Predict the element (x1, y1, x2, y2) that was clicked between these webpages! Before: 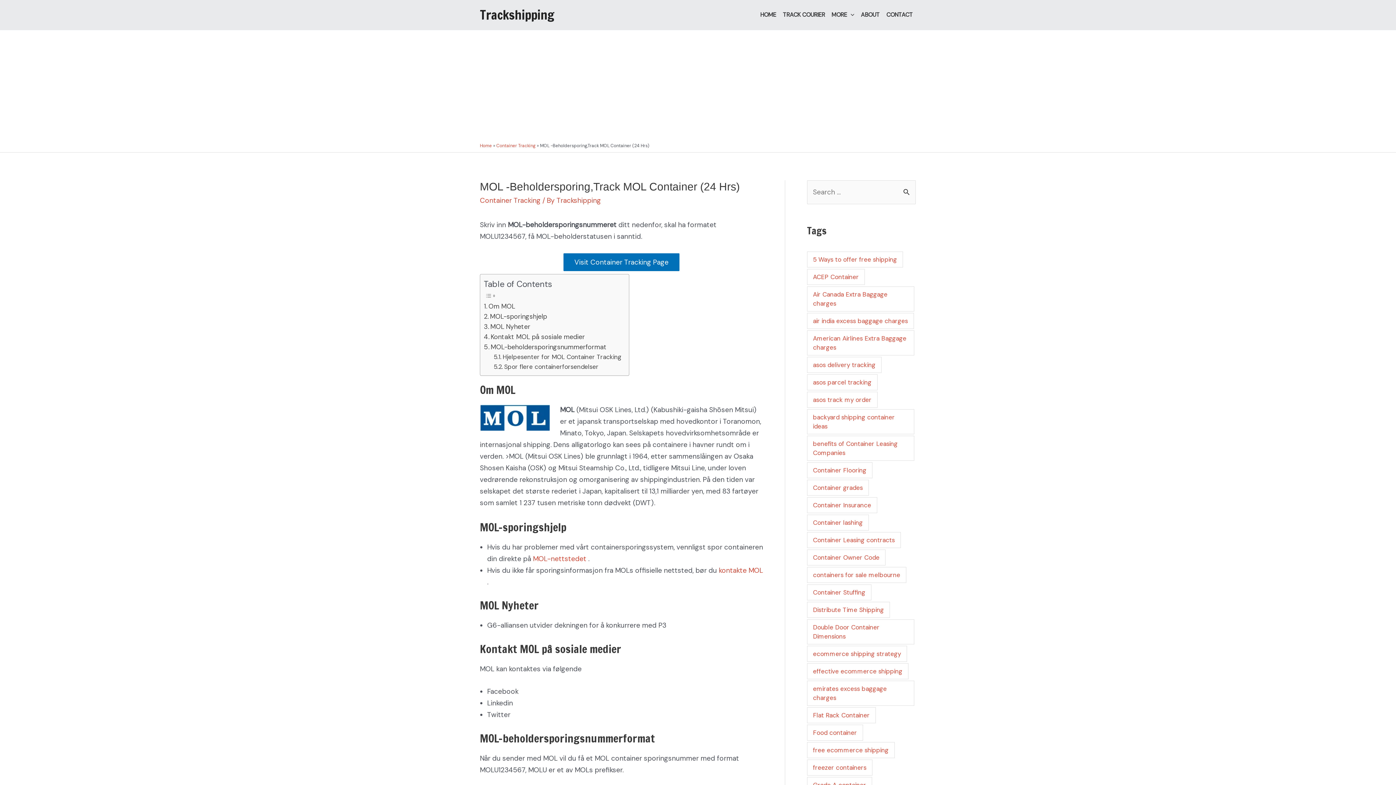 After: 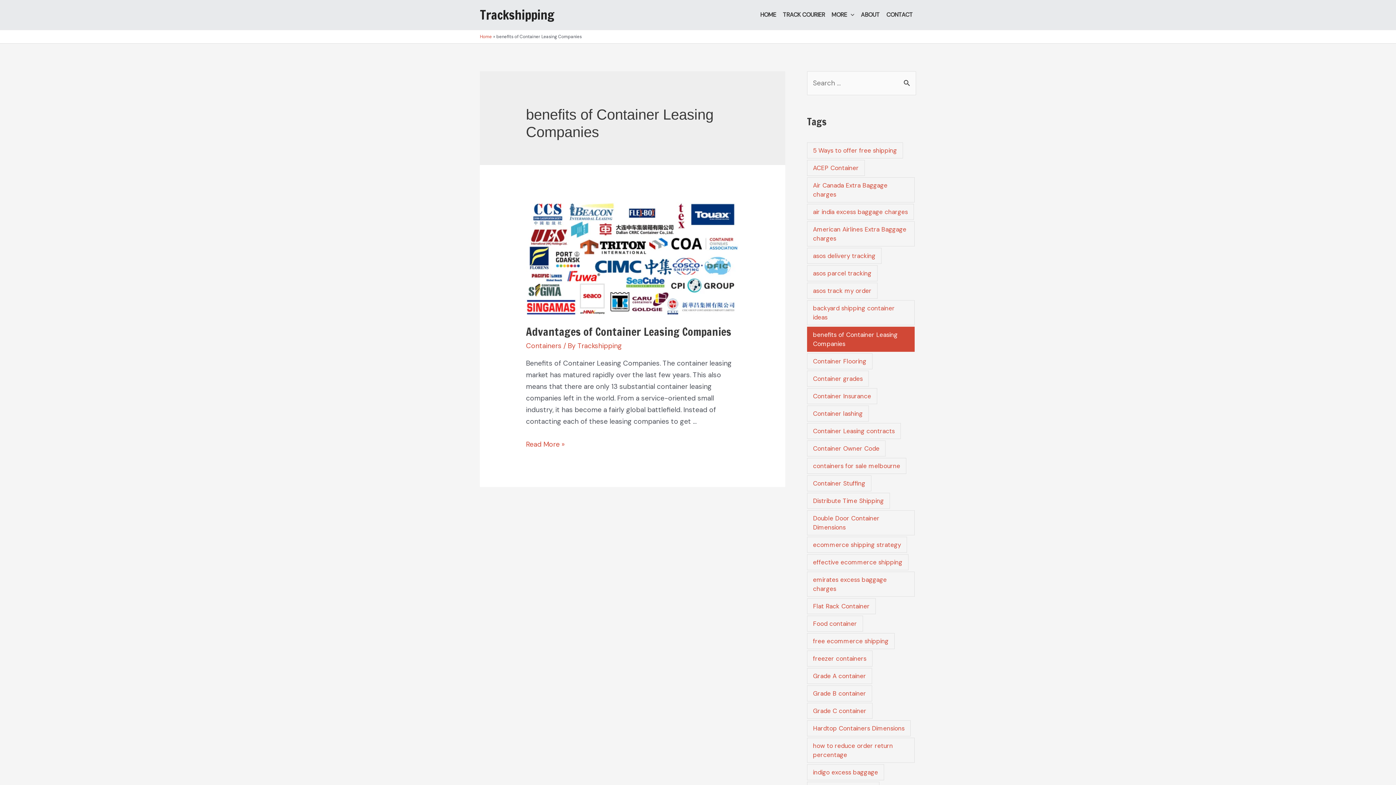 Action: bbox: (807, 436, 914, 461) label: benefits of Container Leasing Companies (1 item)